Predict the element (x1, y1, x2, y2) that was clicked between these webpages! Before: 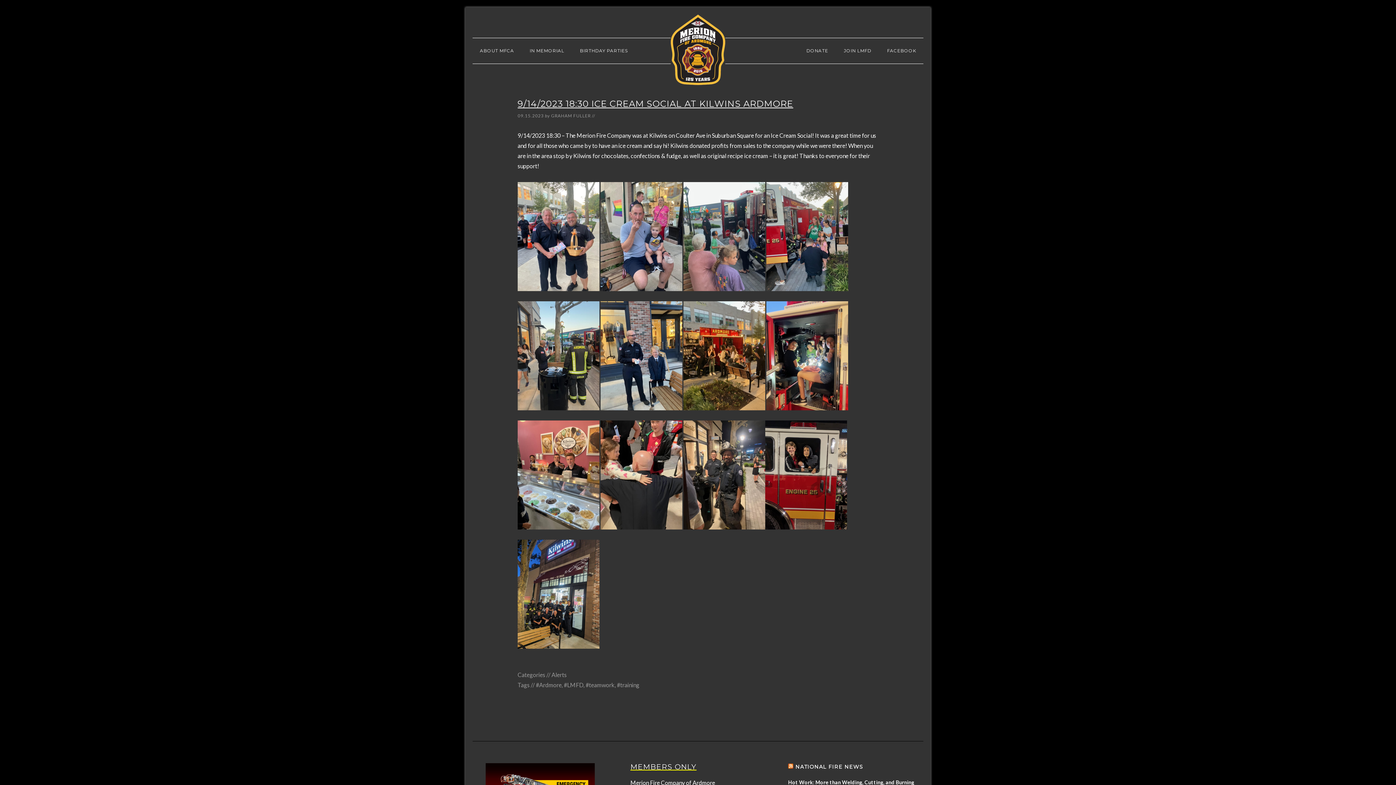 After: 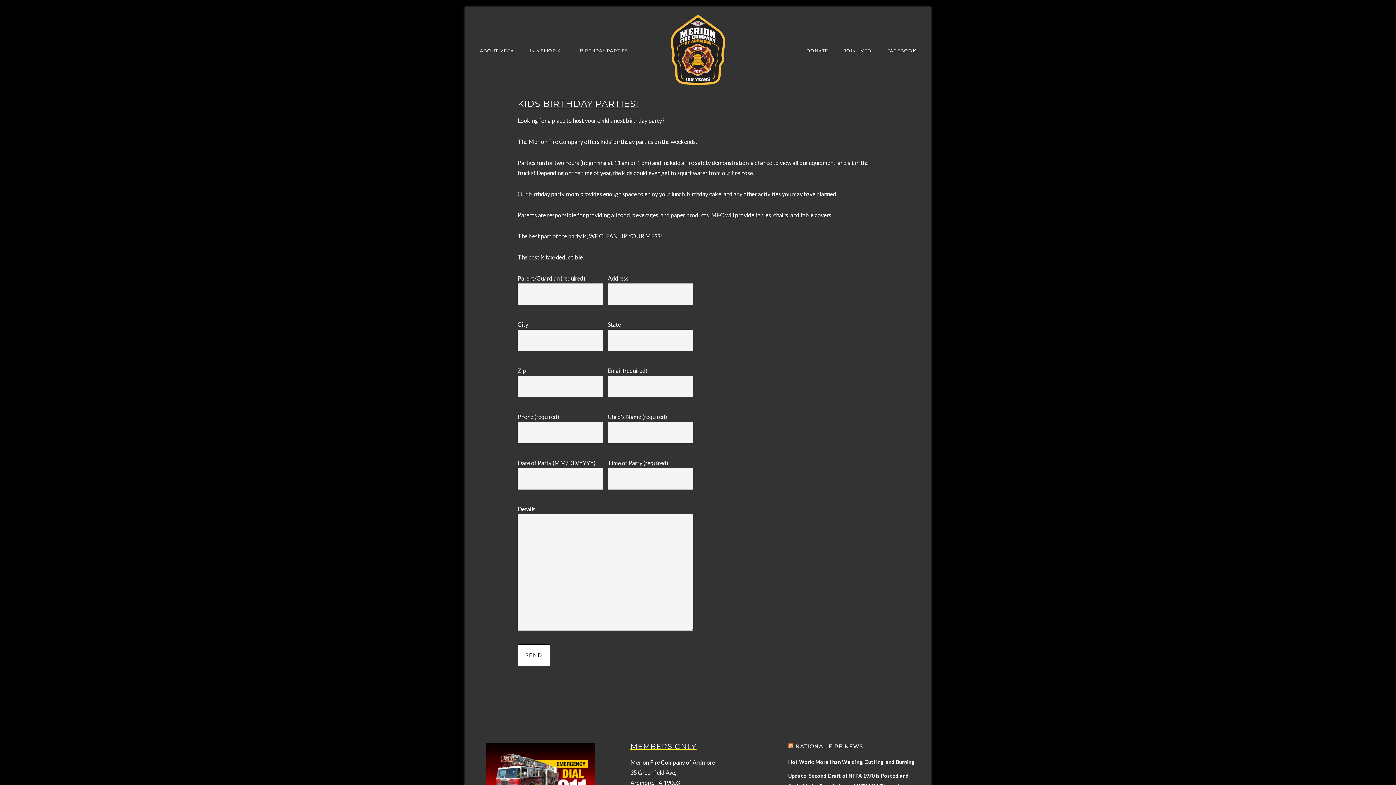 Action: label: BIRTHDAY PARTIES bbox: (572, 38, 635, 63)